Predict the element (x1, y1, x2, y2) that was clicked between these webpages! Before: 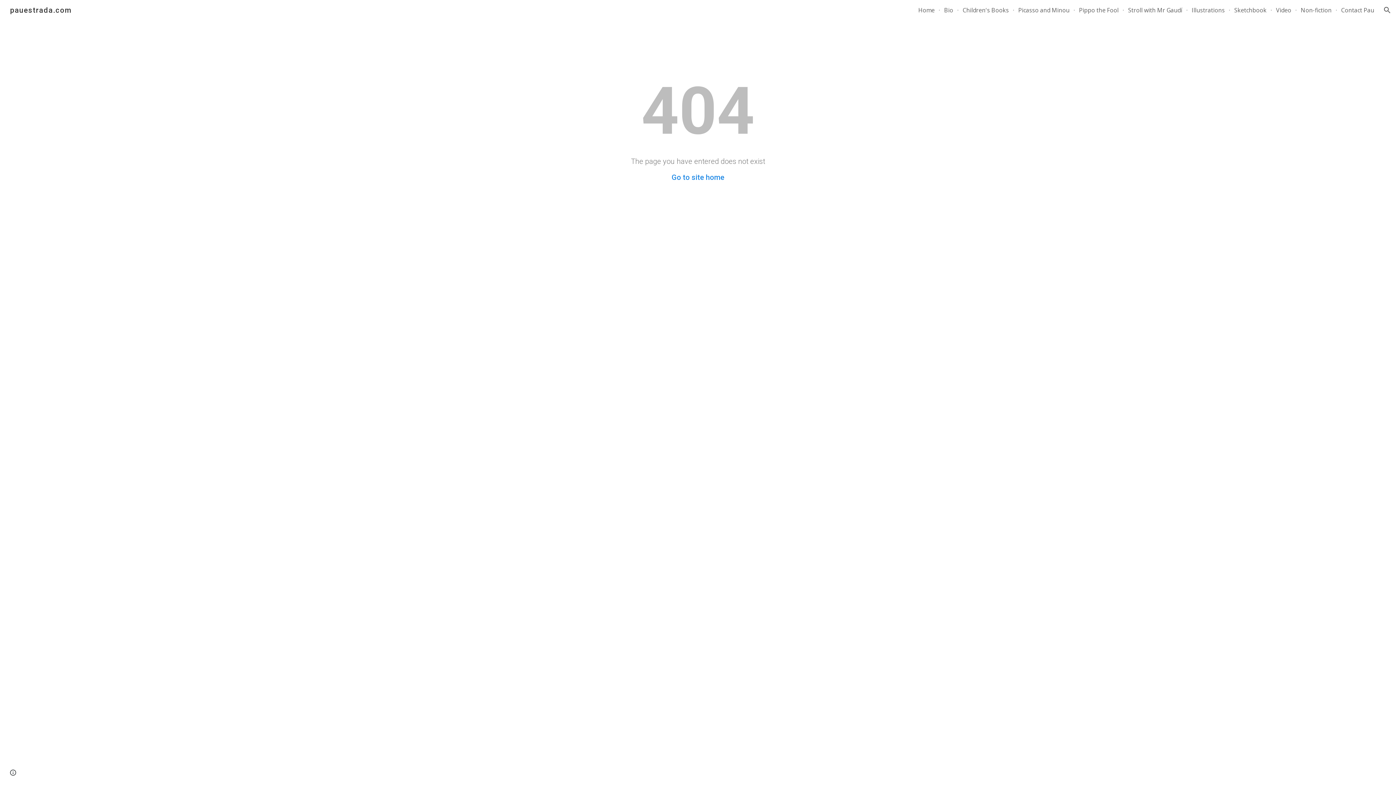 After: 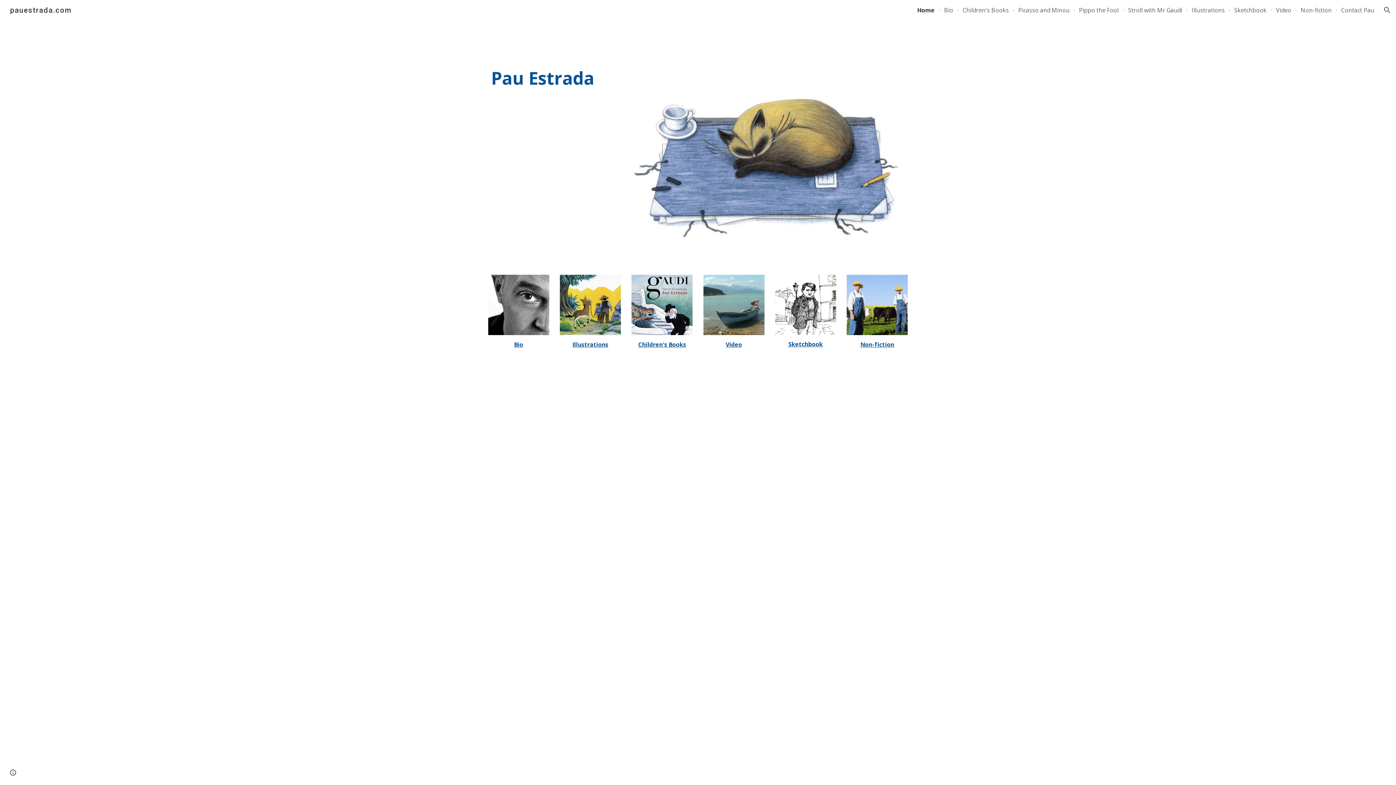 Action: label: Go to site home bbox: (671, 173, 724, 181)